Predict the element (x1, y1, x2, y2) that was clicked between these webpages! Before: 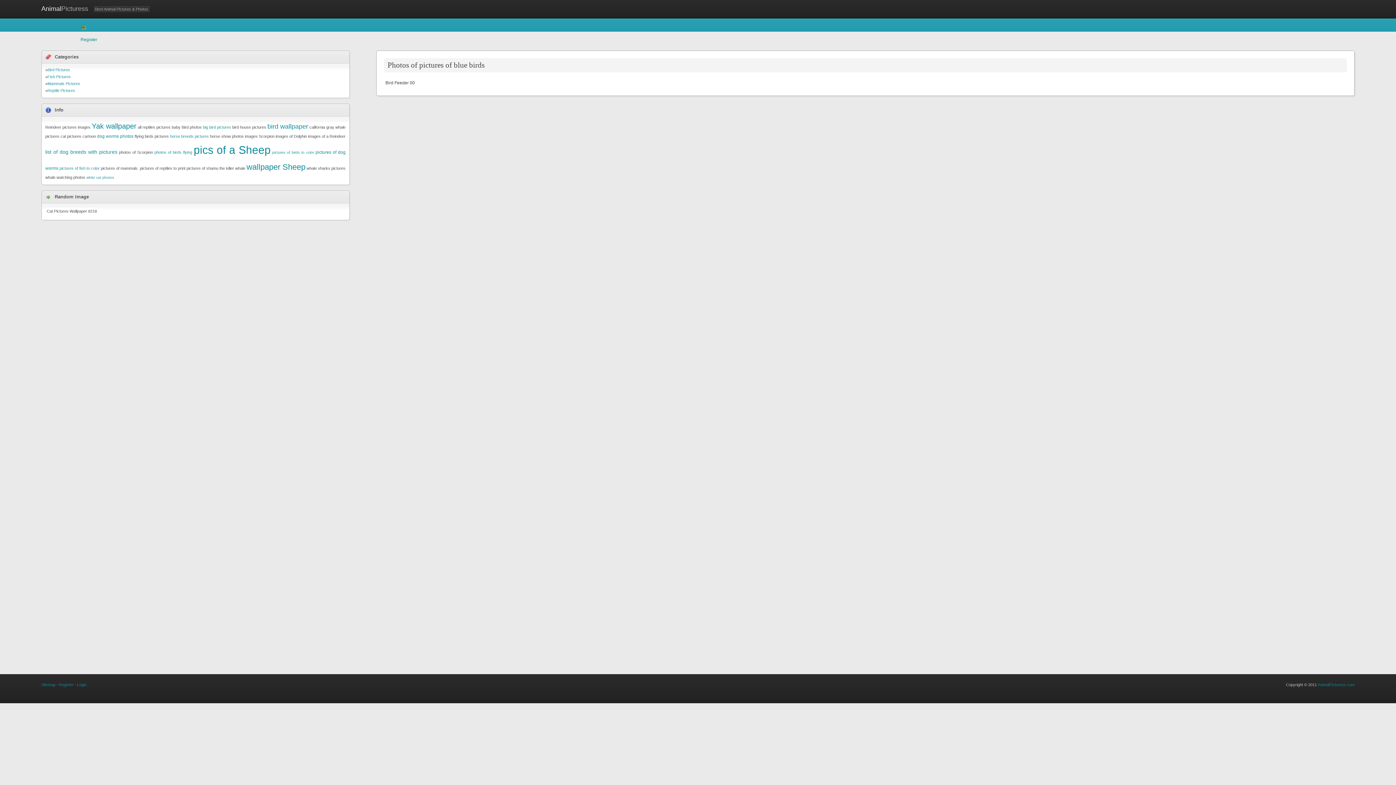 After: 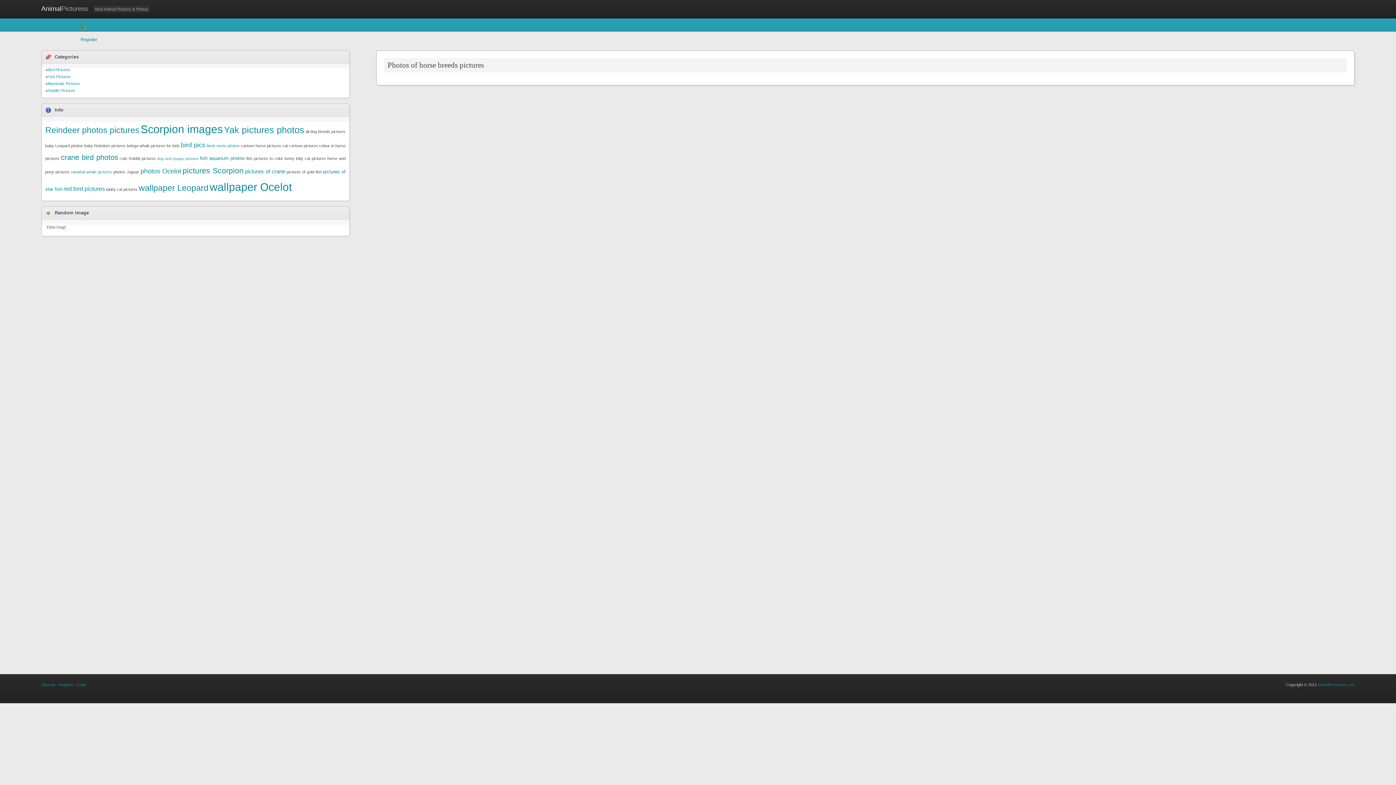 Action: bbox: (169, 134, 208, 138) label: horse breeds pictures